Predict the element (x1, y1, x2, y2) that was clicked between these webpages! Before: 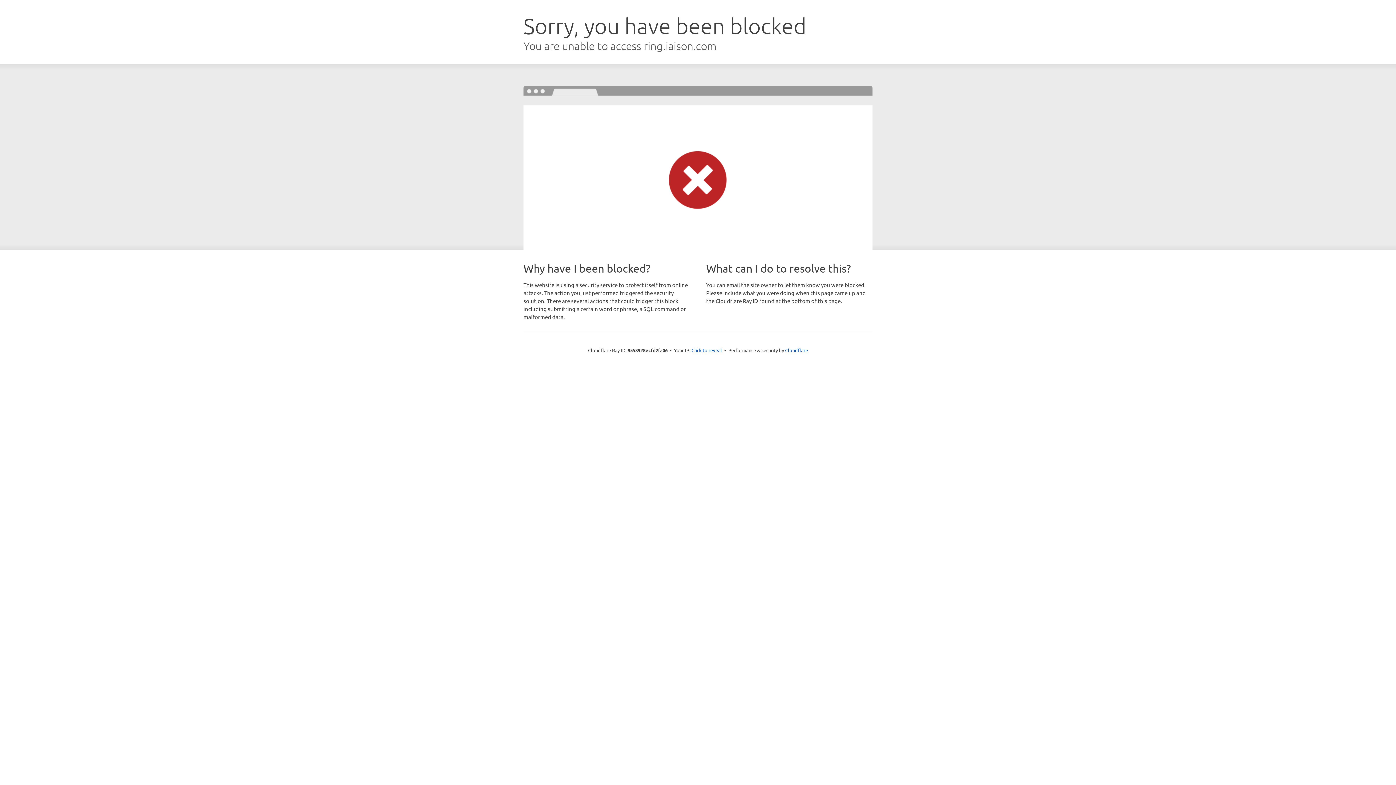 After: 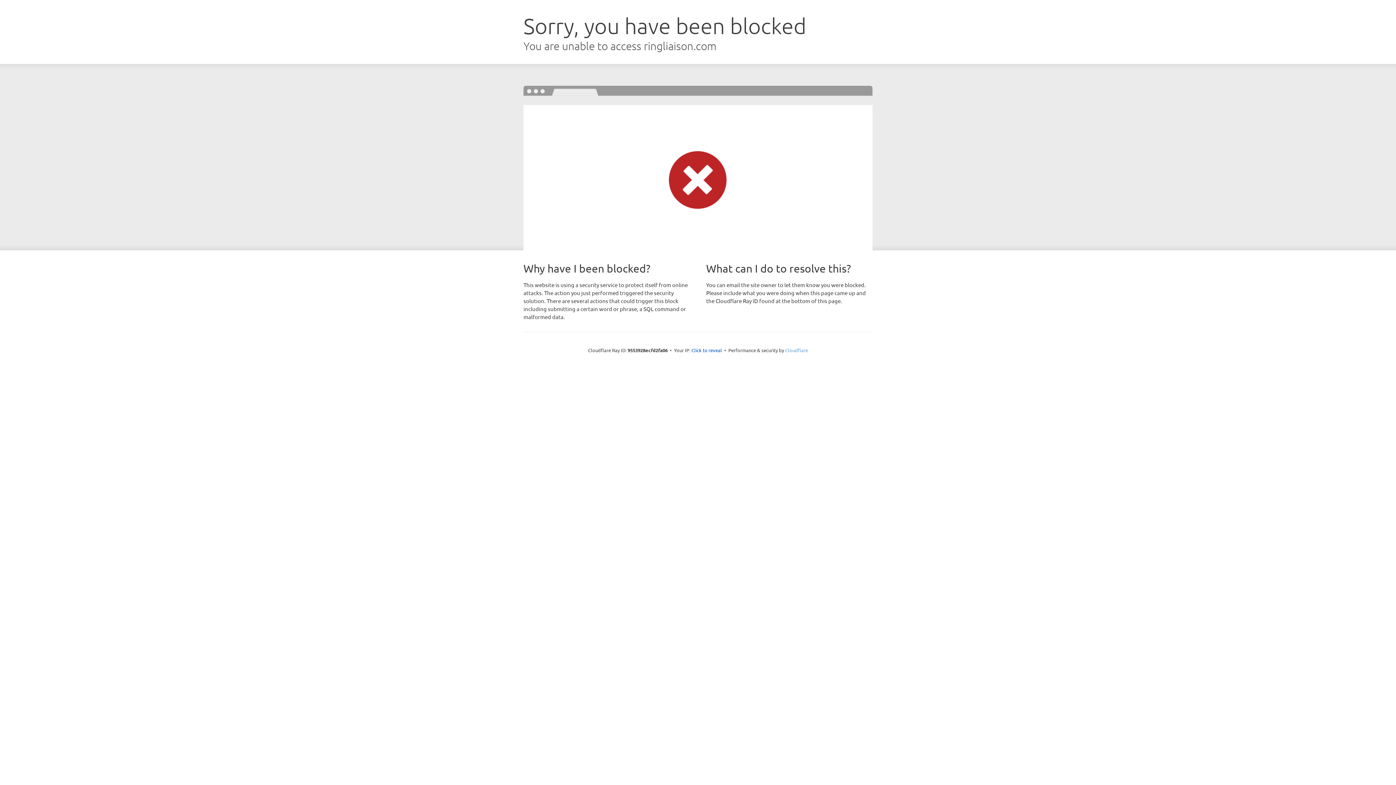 Action: label: Cloudflare bbox: (785, 347, 808, 353)